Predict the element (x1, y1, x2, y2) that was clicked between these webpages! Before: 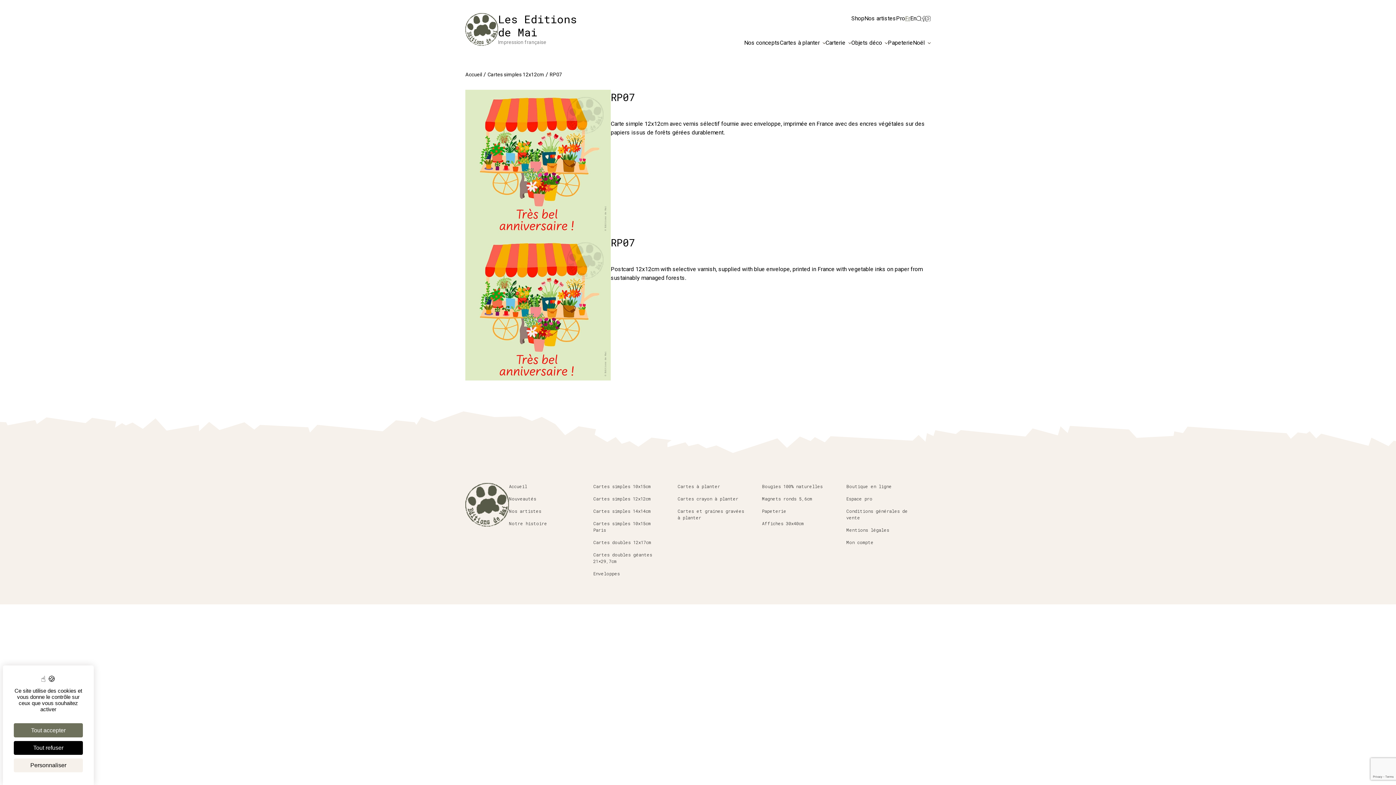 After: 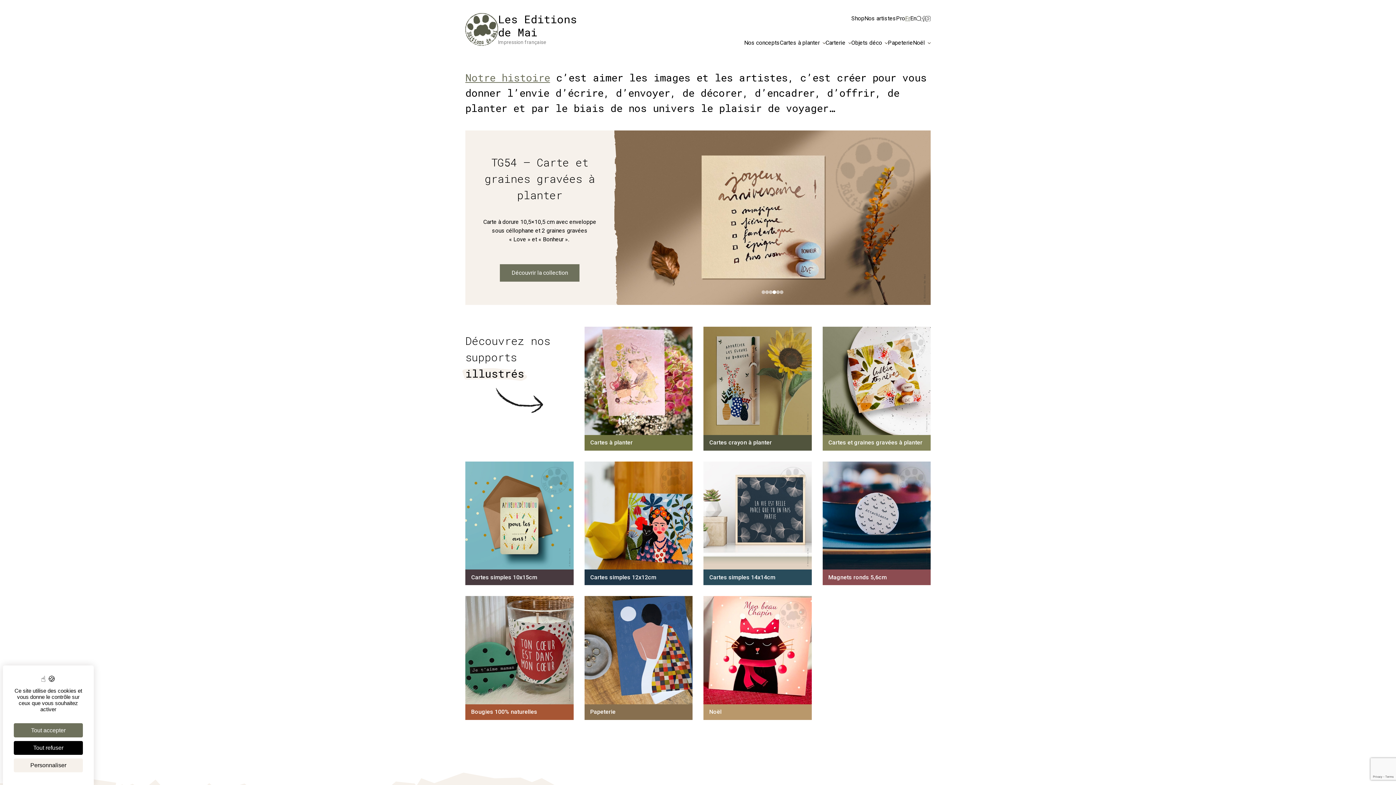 Action: label: Accueil bbox: (509, 483, 578, 489)